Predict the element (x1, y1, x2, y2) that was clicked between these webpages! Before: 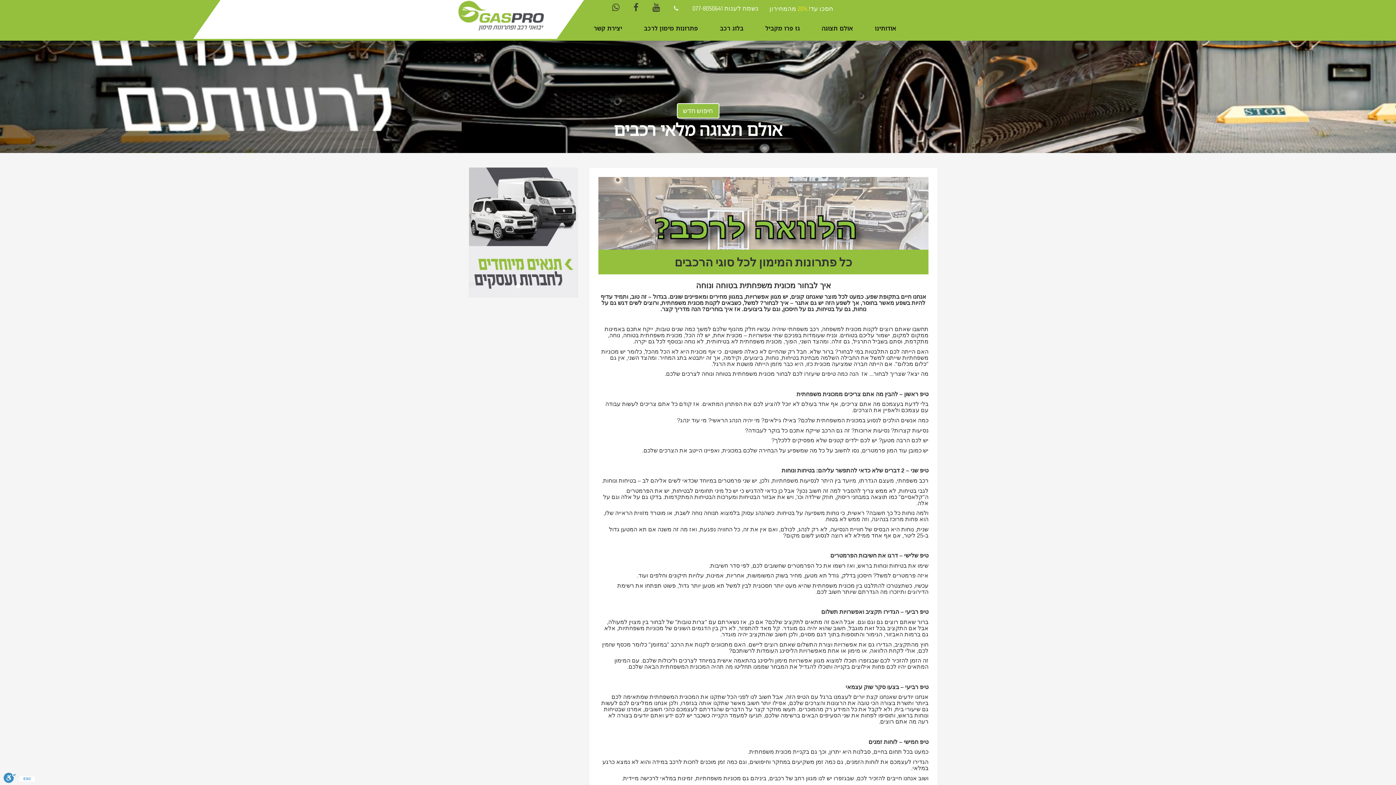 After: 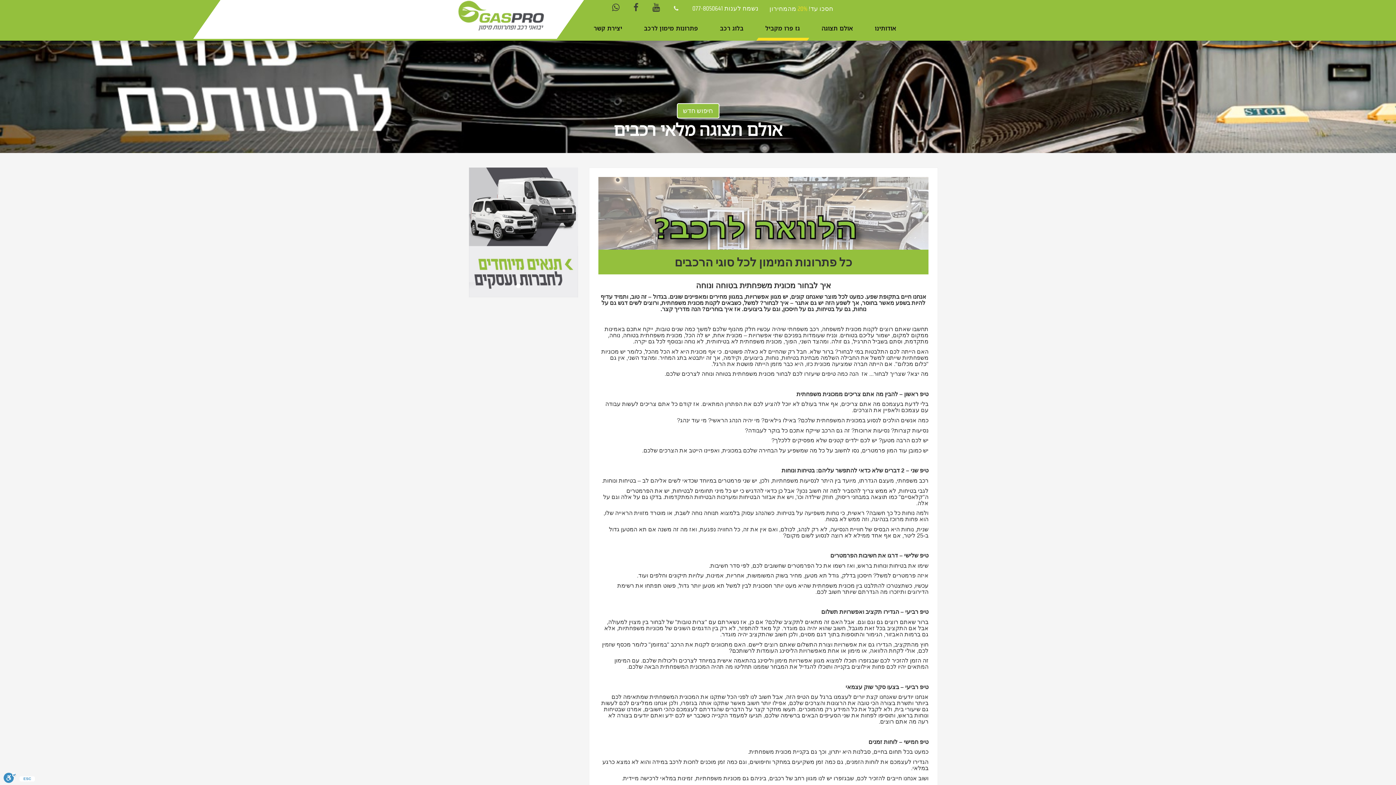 Action: bbox: (754, 16, 810, 40) label: גז פרו מקביל